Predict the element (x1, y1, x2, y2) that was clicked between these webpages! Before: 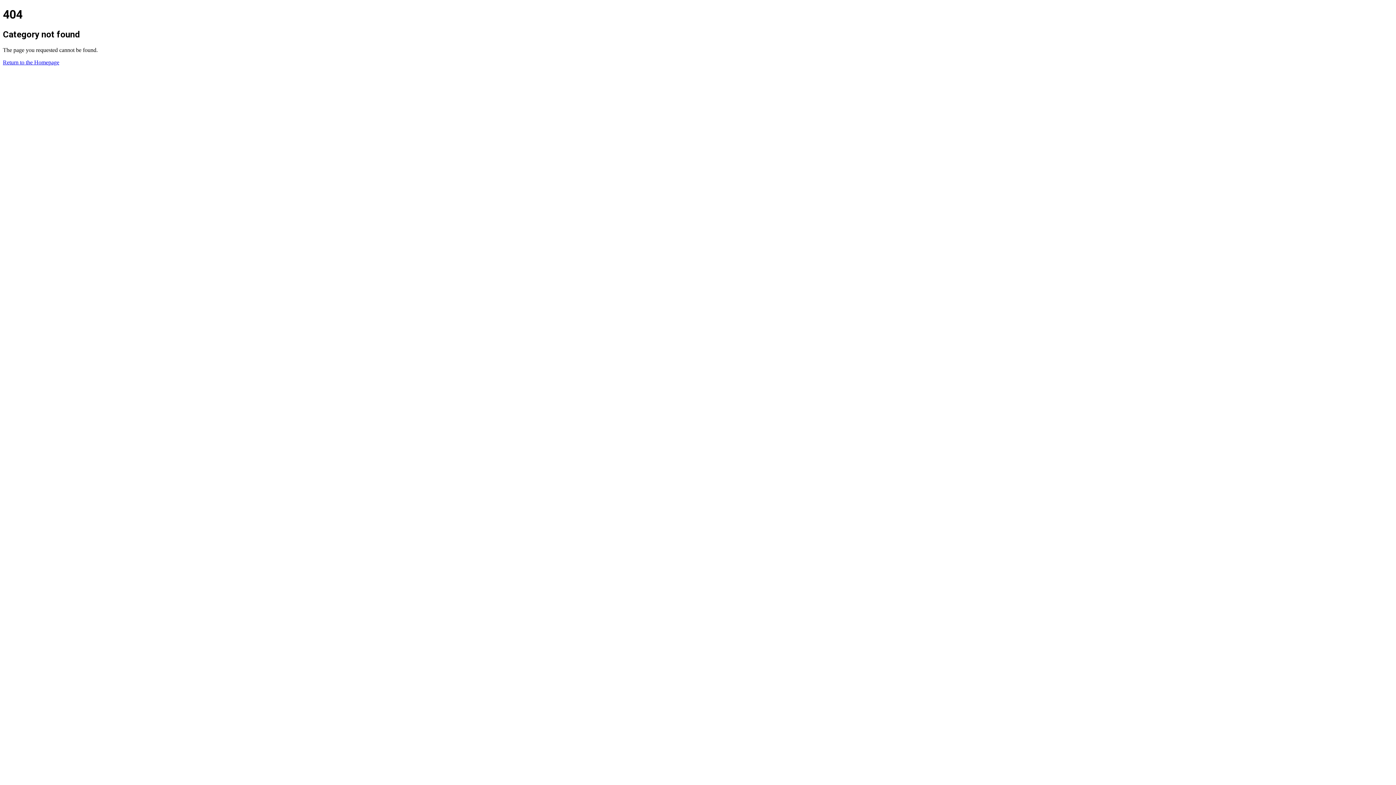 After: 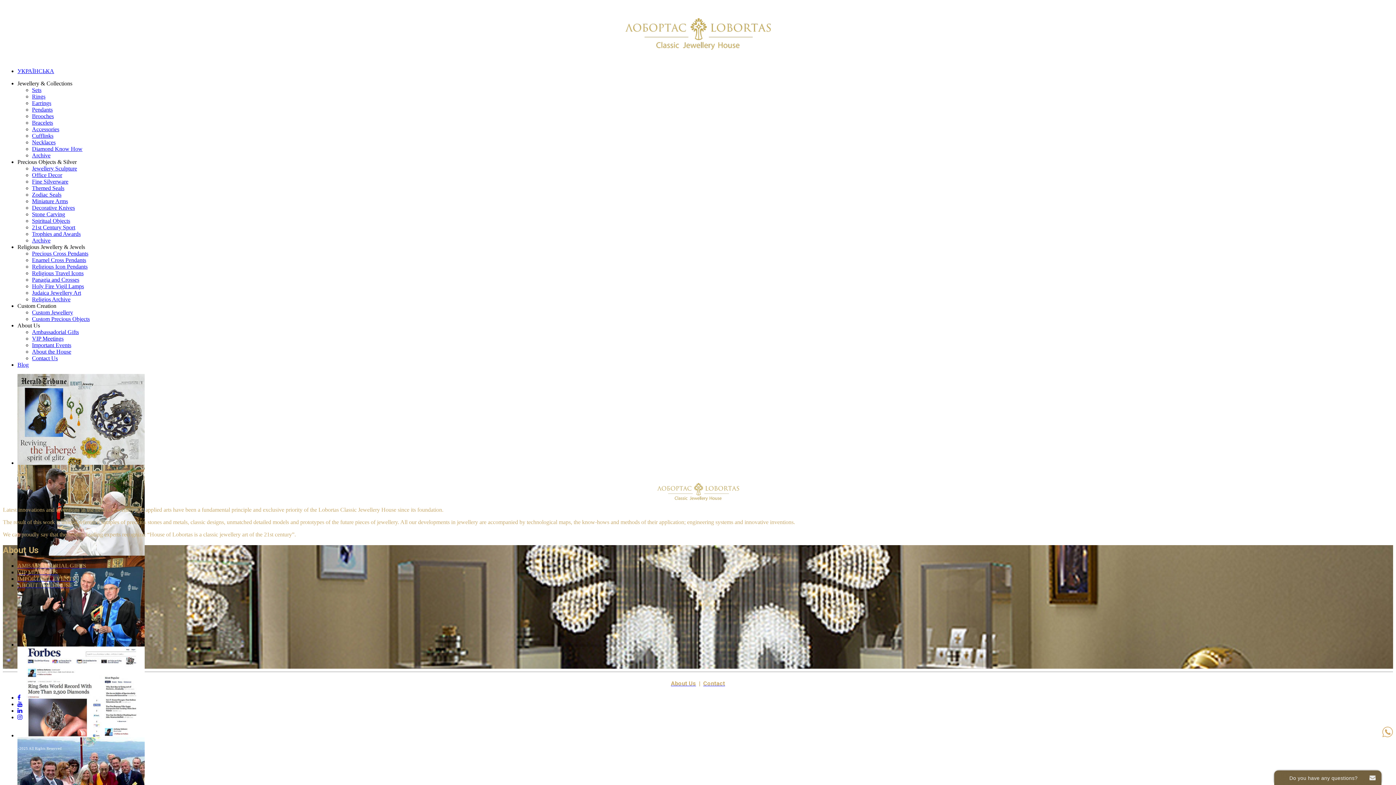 Action: bbox: (2, 59, 59, 65) label: Return to the Homepage